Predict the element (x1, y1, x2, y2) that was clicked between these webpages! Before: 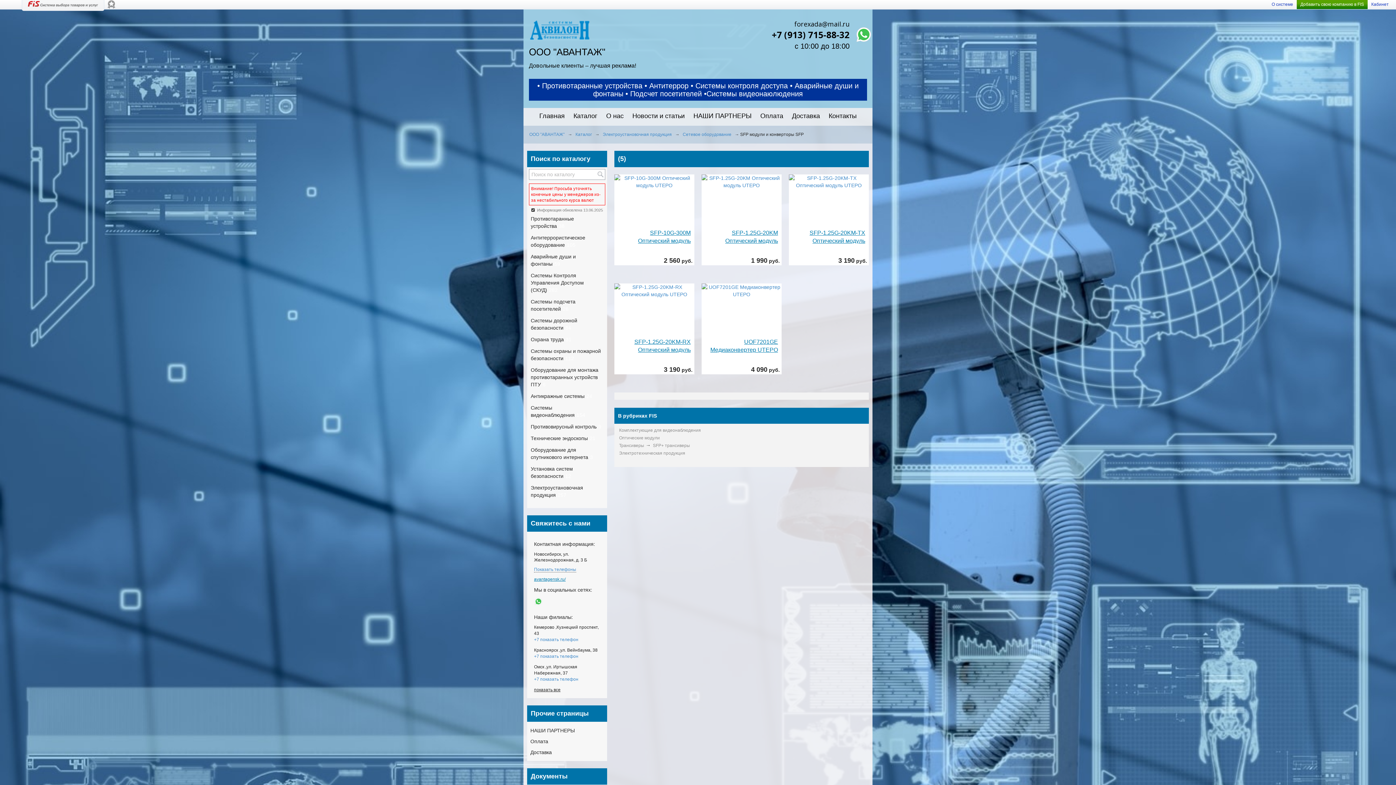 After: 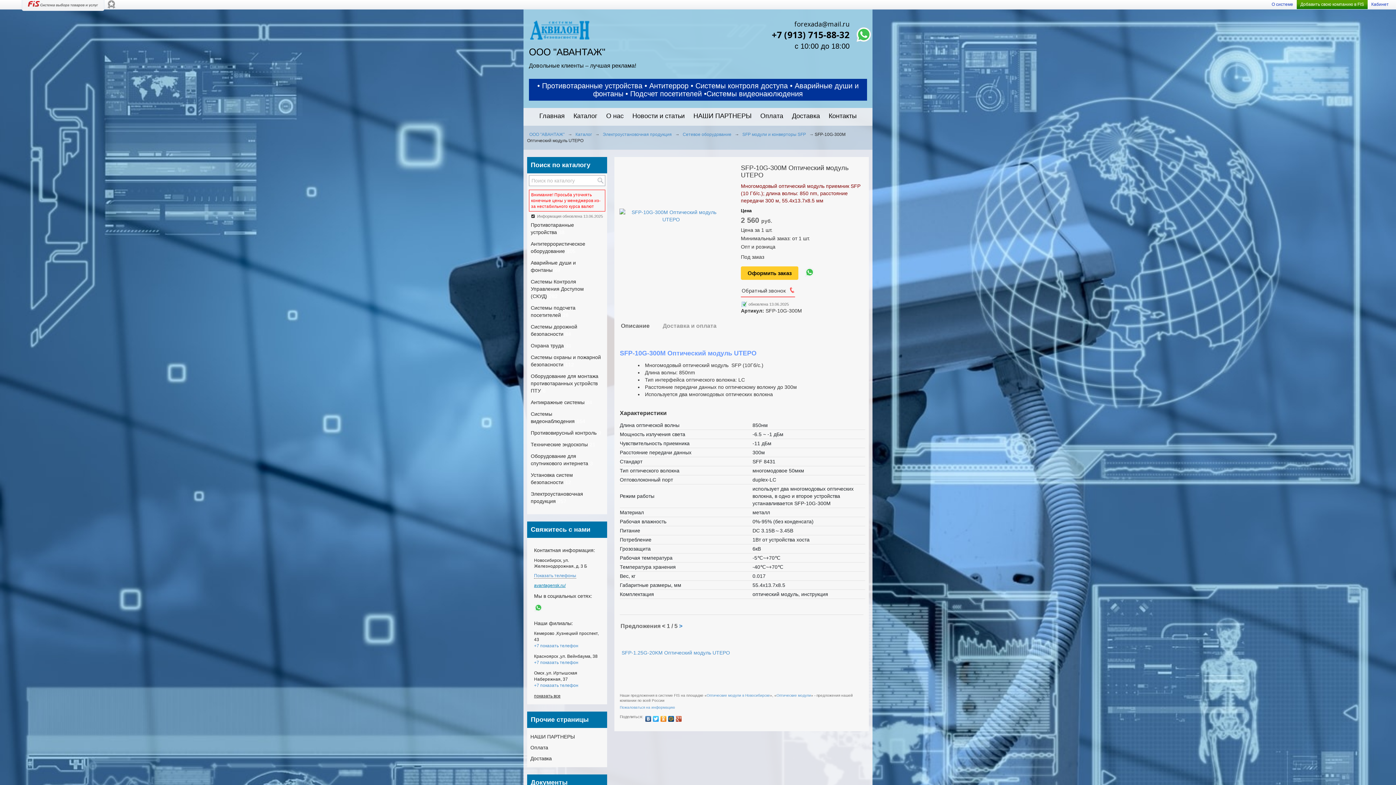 Action: bbox: (614, 178, 694, 184)